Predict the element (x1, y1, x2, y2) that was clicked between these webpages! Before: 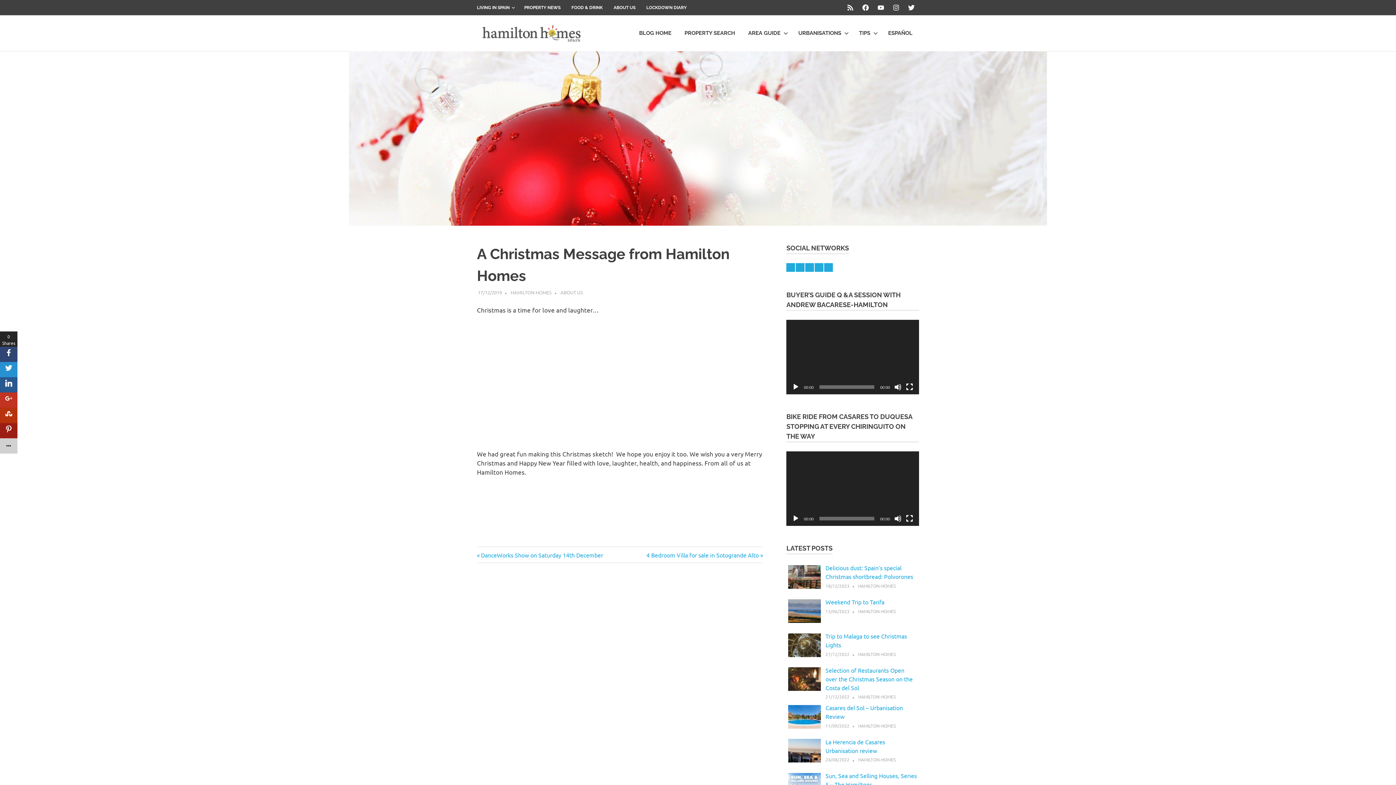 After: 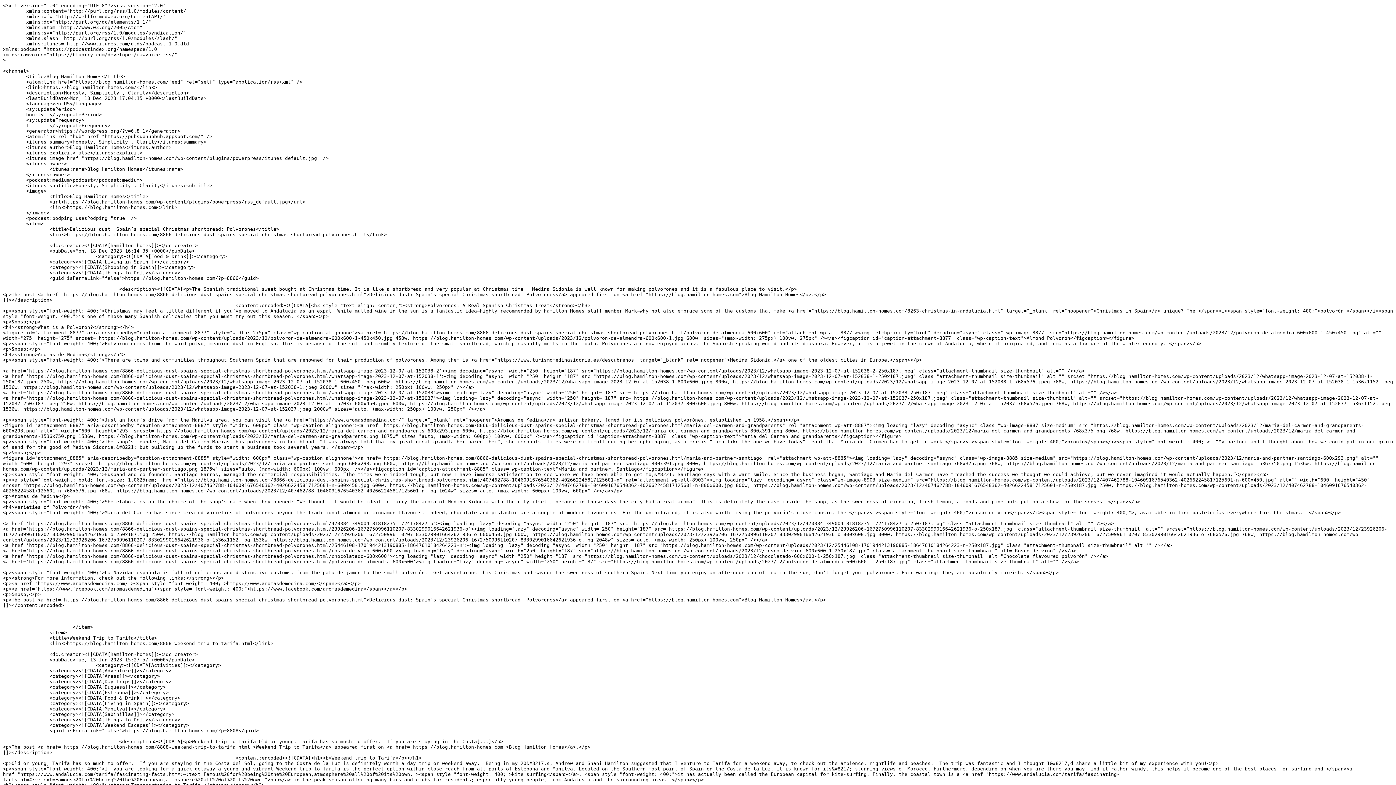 Action: label: Feed bbox: (786, 263, 795, 271)